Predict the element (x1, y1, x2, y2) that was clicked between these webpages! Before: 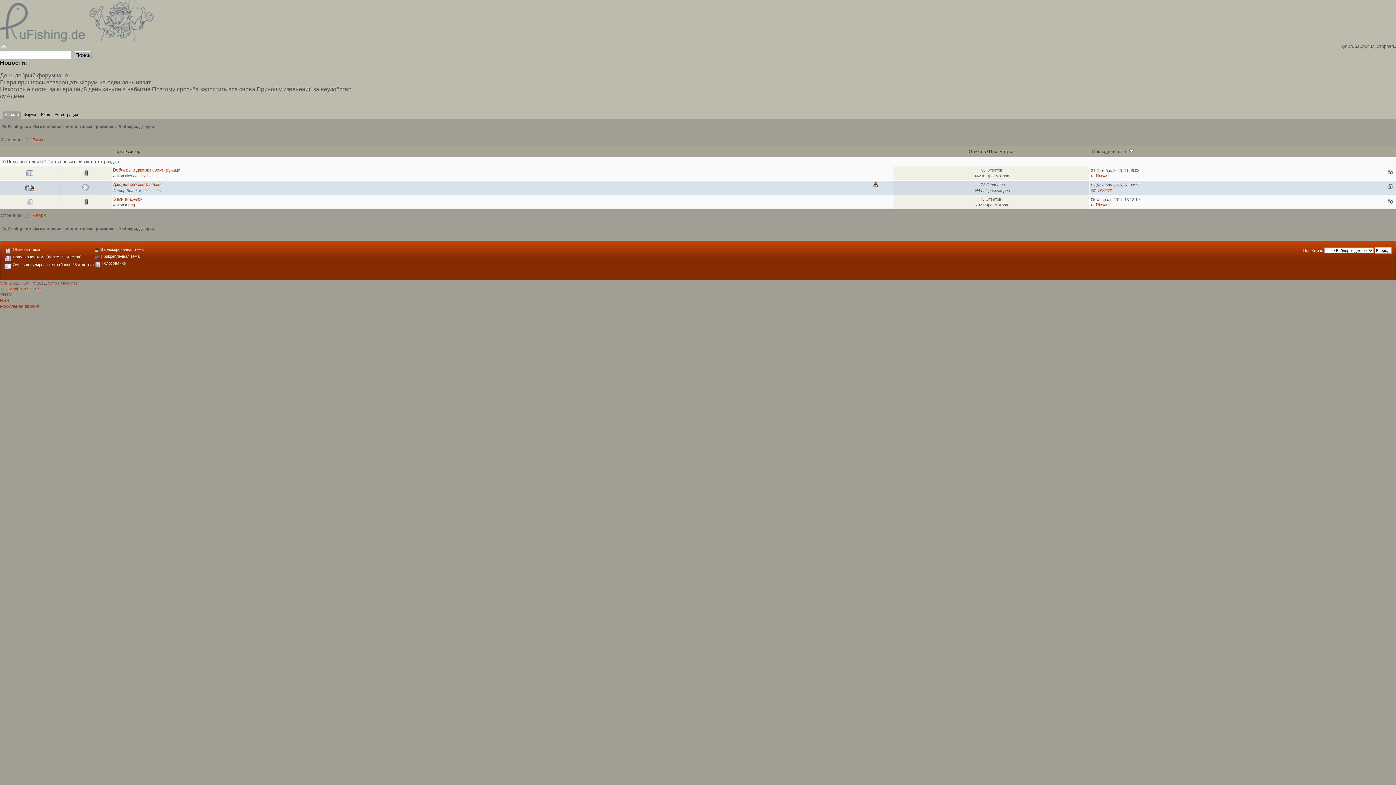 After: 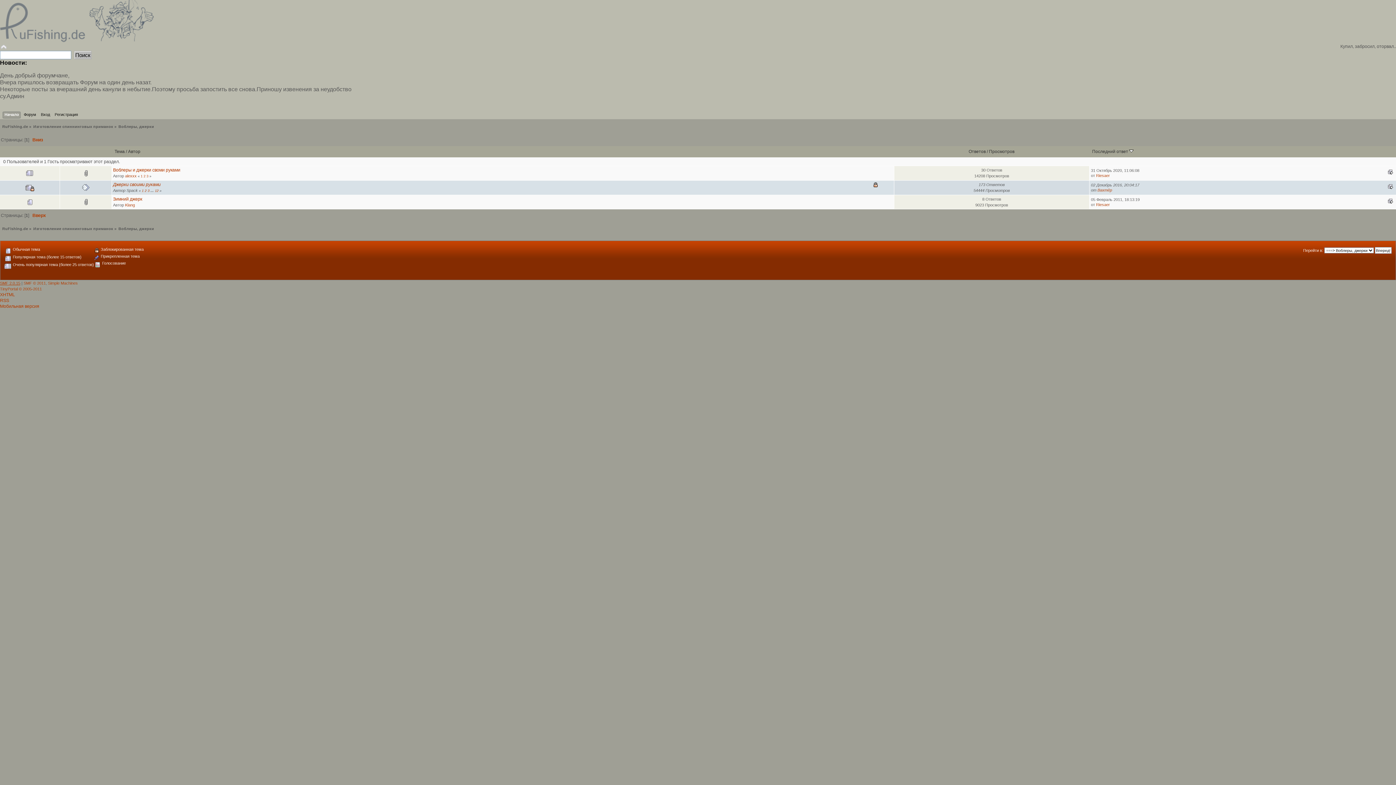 Action: bbox: (0, 280, 20, 285) label: SMF 2.0.15